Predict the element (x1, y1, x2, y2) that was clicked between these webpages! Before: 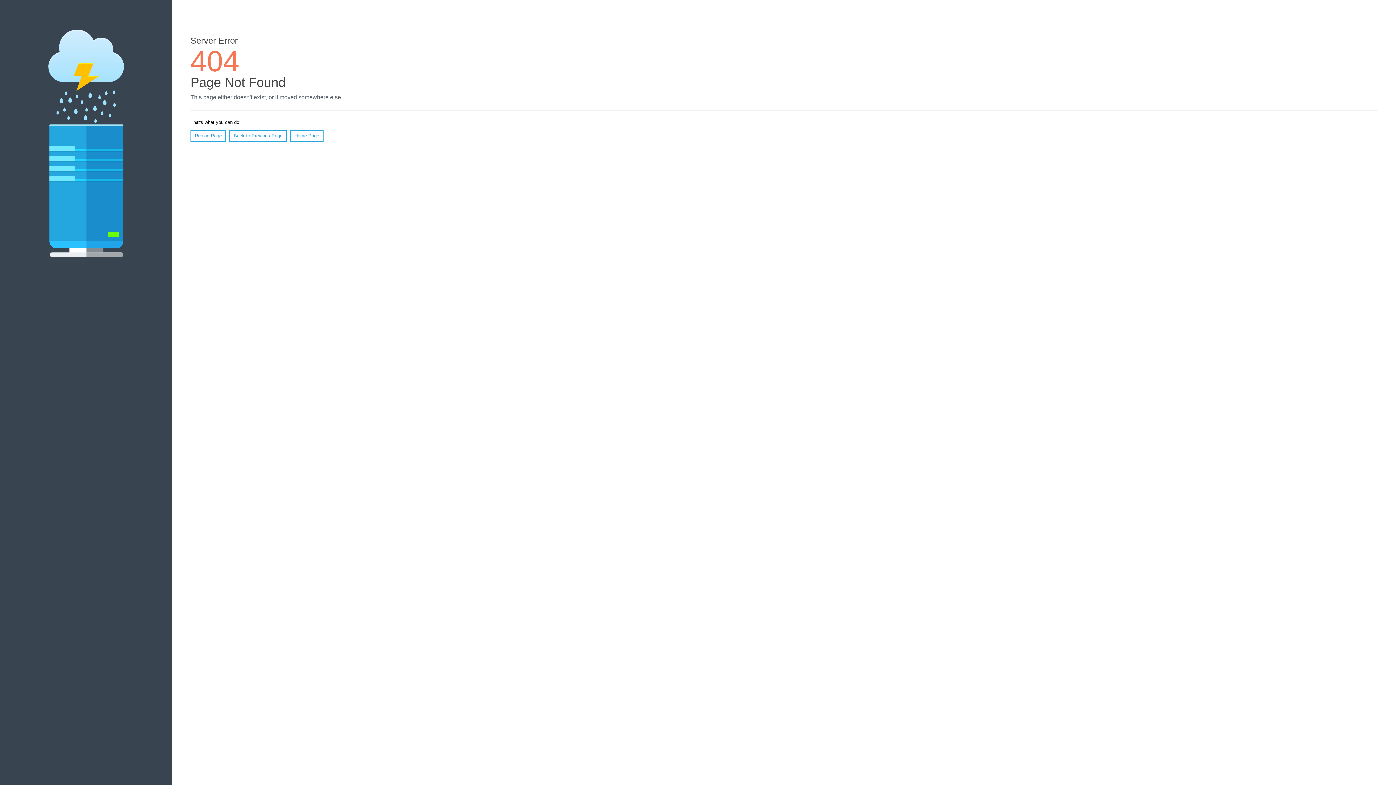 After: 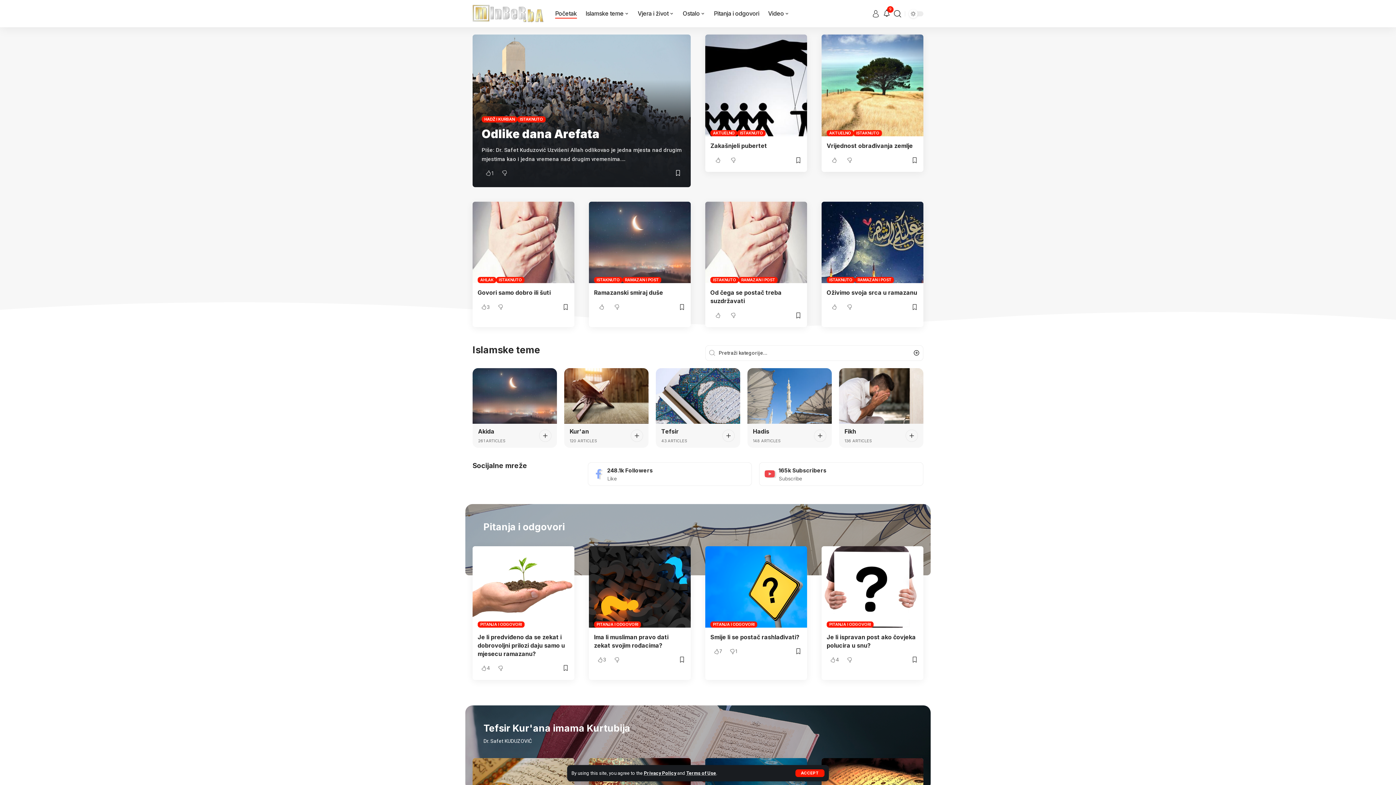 Action: bbox: (290, 130, 323, 141) label: Home Page